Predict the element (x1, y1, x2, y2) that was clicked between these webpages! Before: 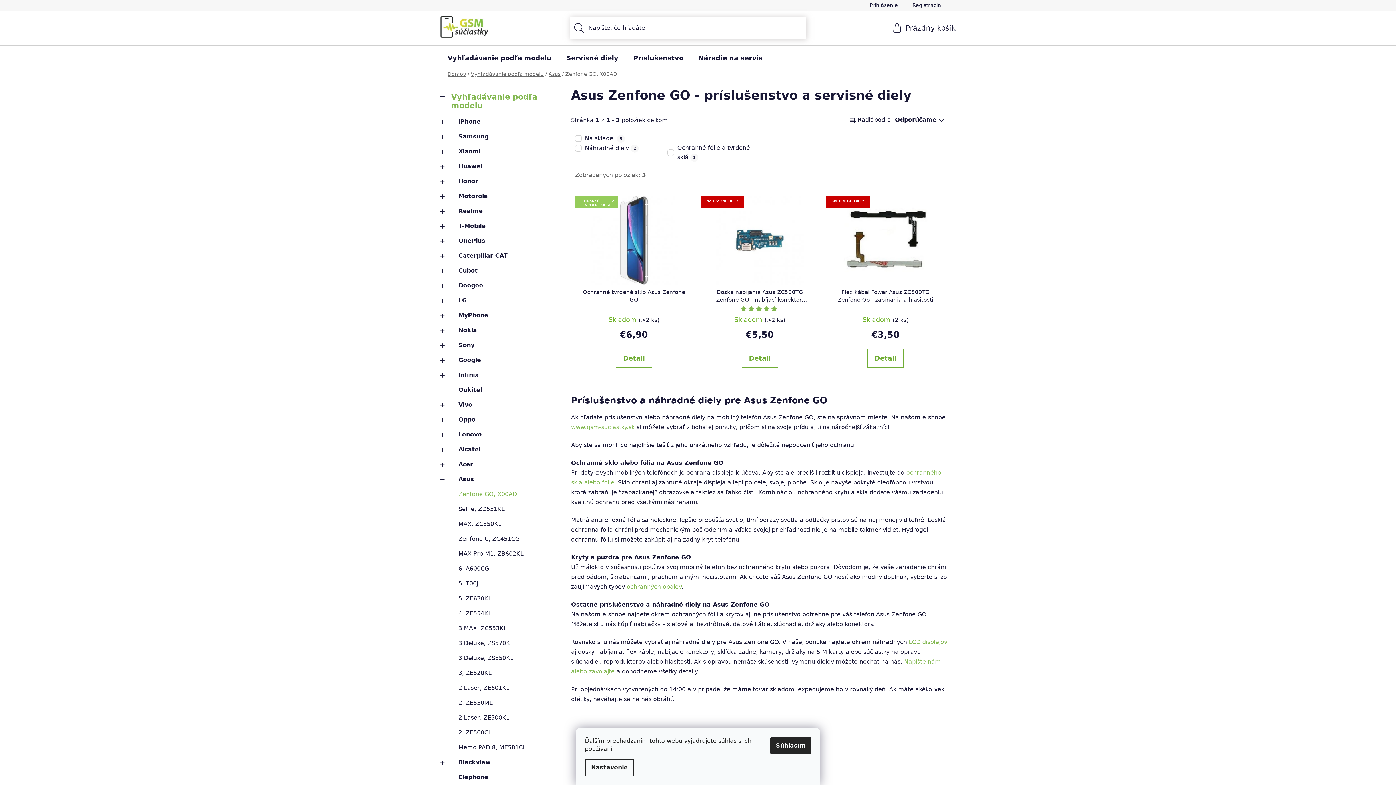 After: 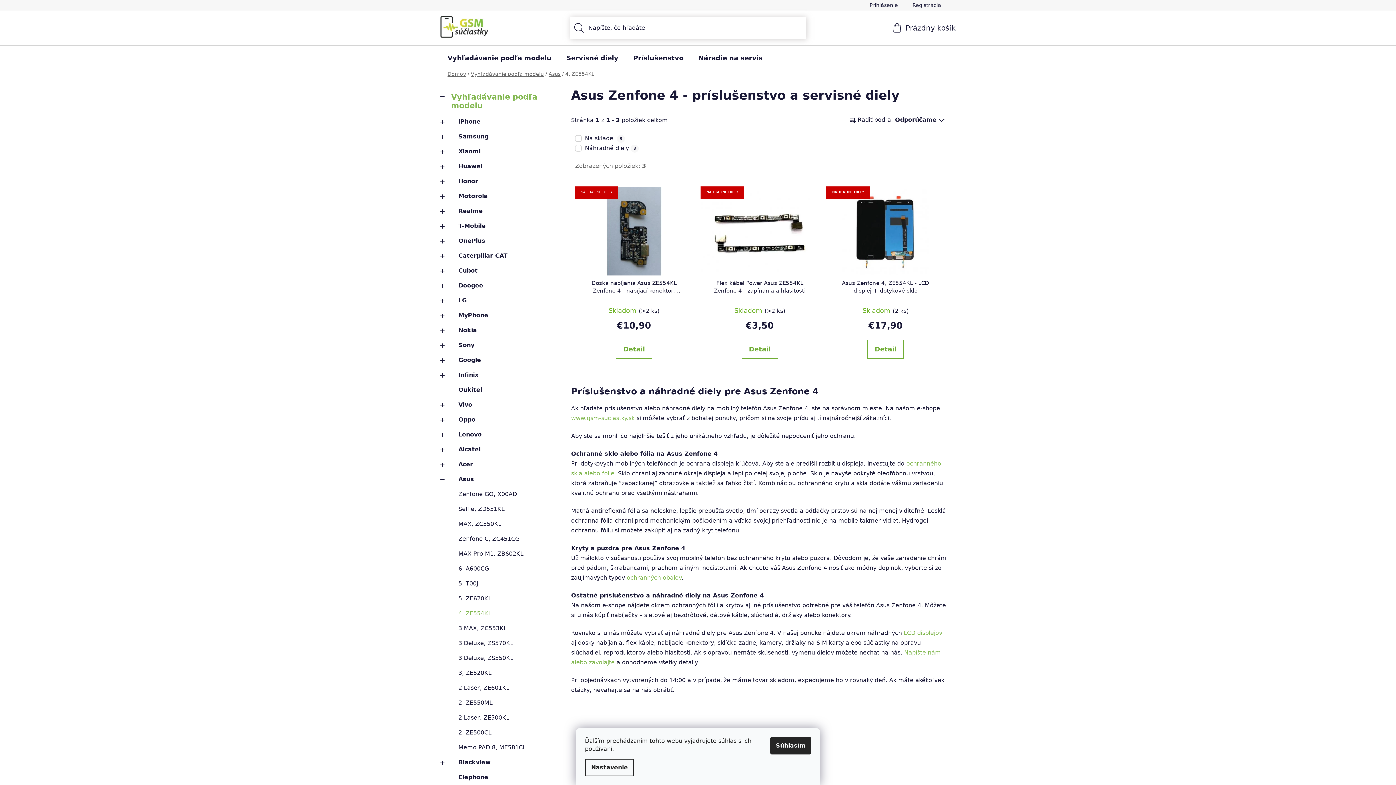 Action: bbox: (440, 606, 556, 621) label: 4, ZE554KL